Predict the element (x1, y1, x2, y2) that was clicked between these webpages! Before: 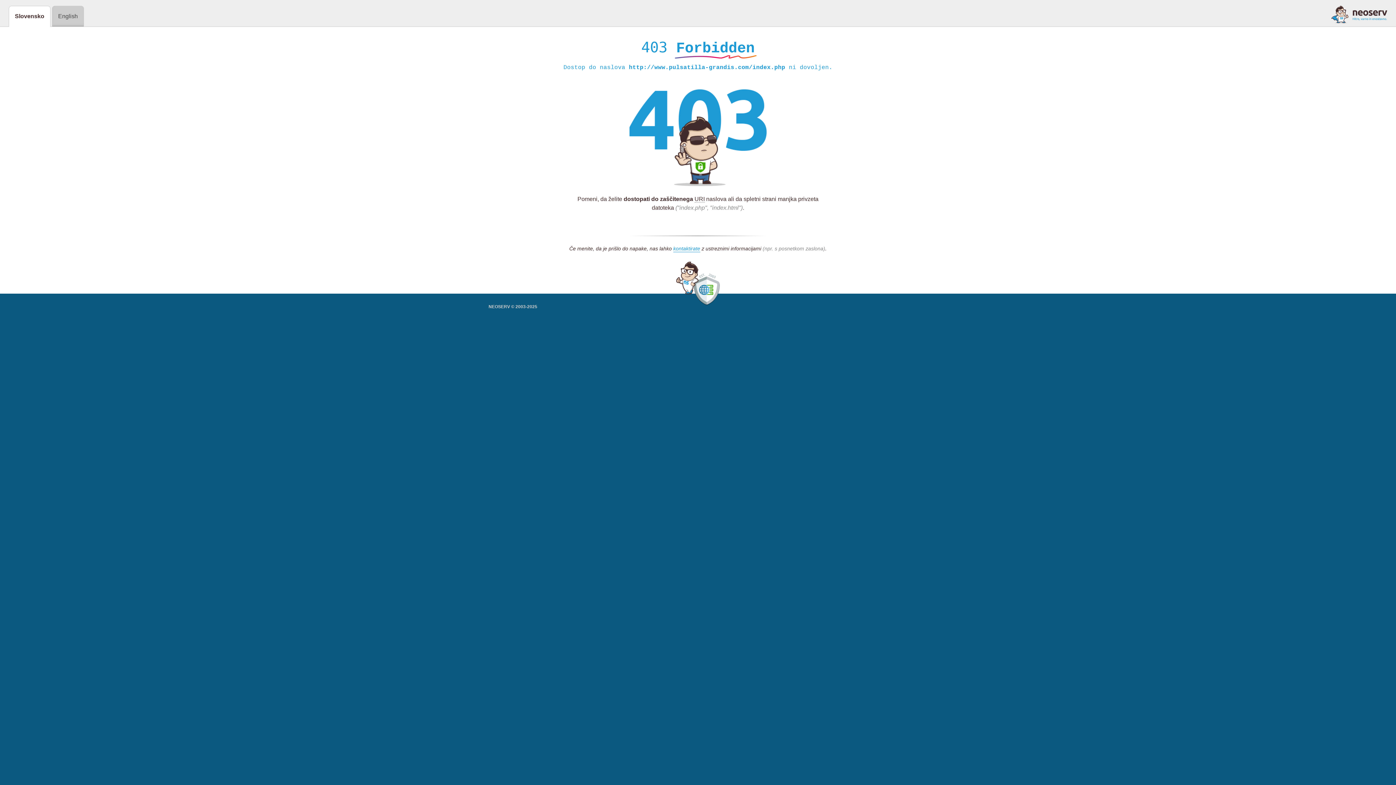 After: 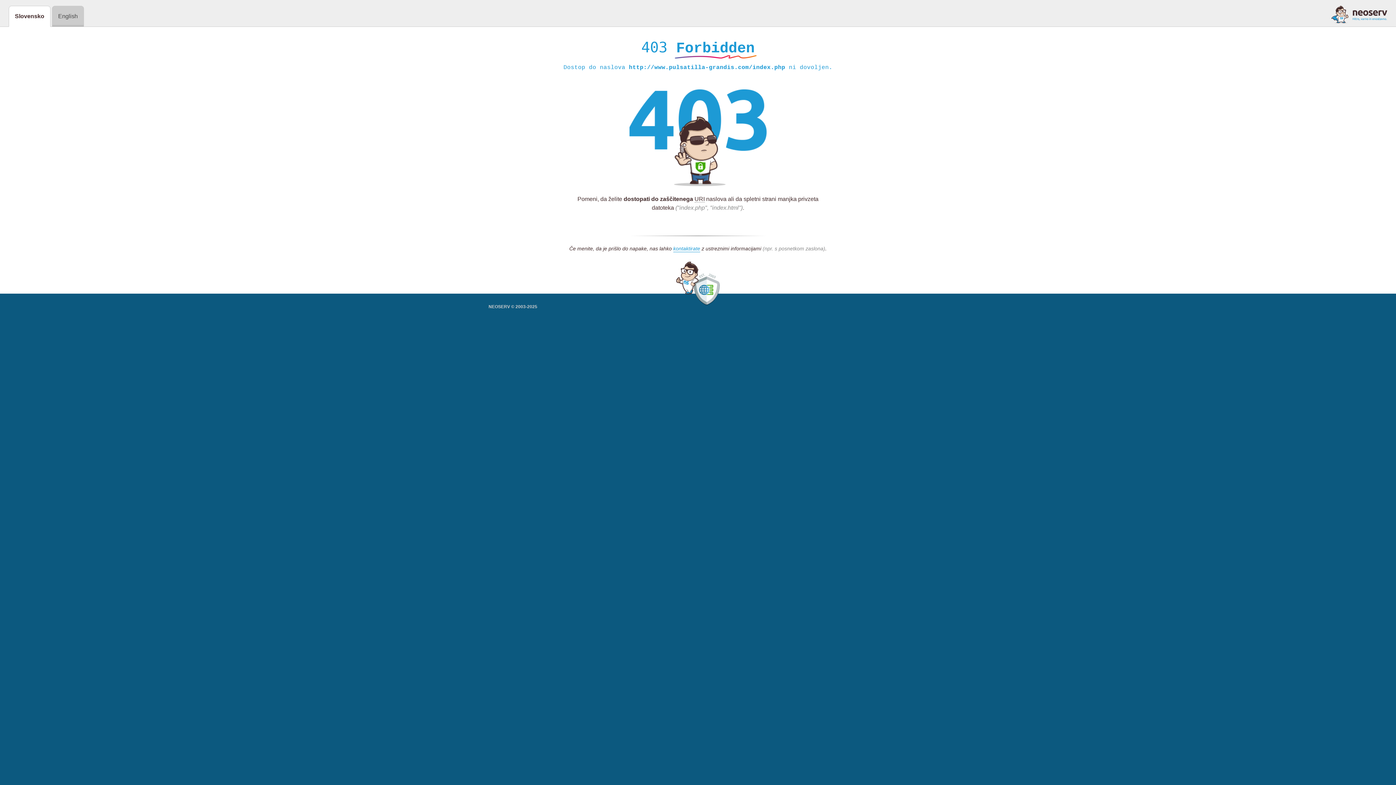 Action: bbox: (1331, 5, 1387, 23)